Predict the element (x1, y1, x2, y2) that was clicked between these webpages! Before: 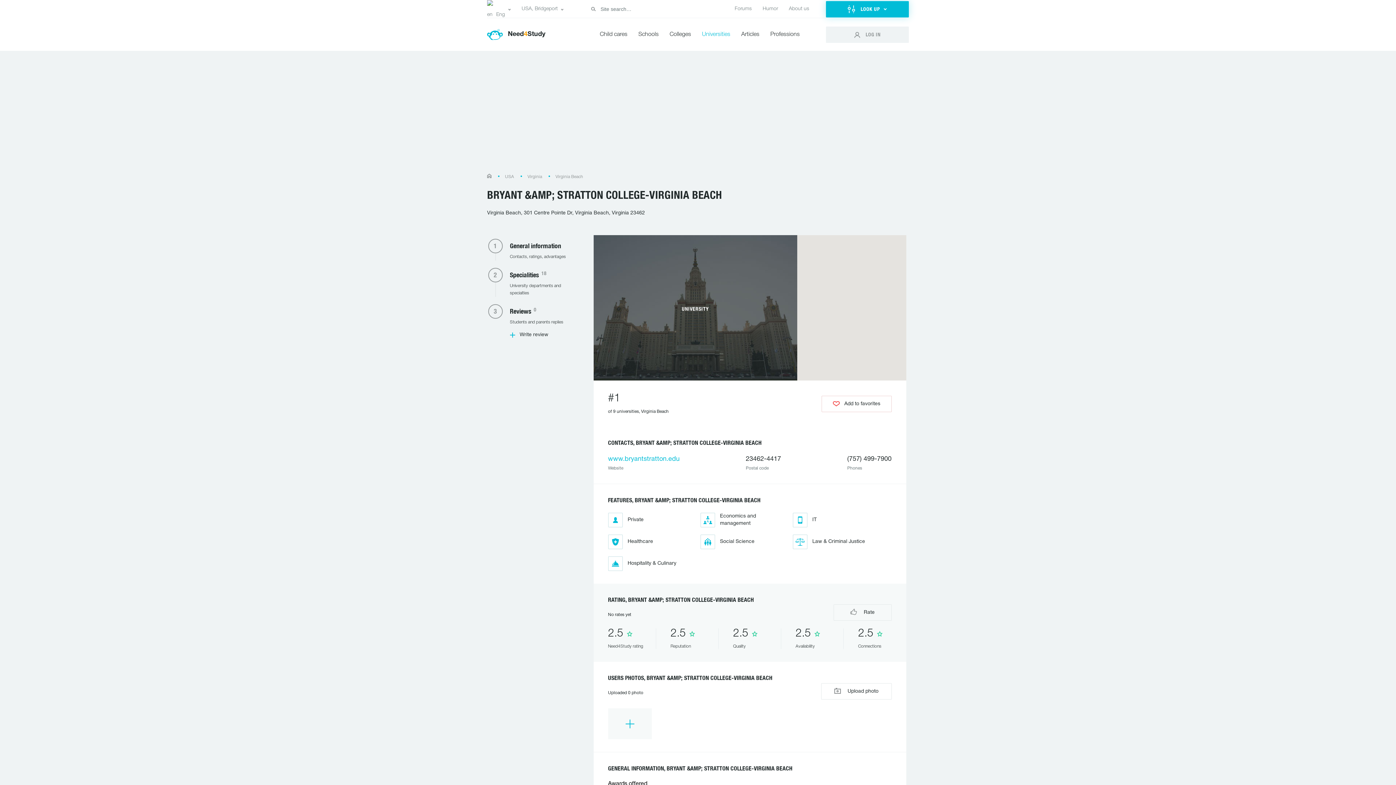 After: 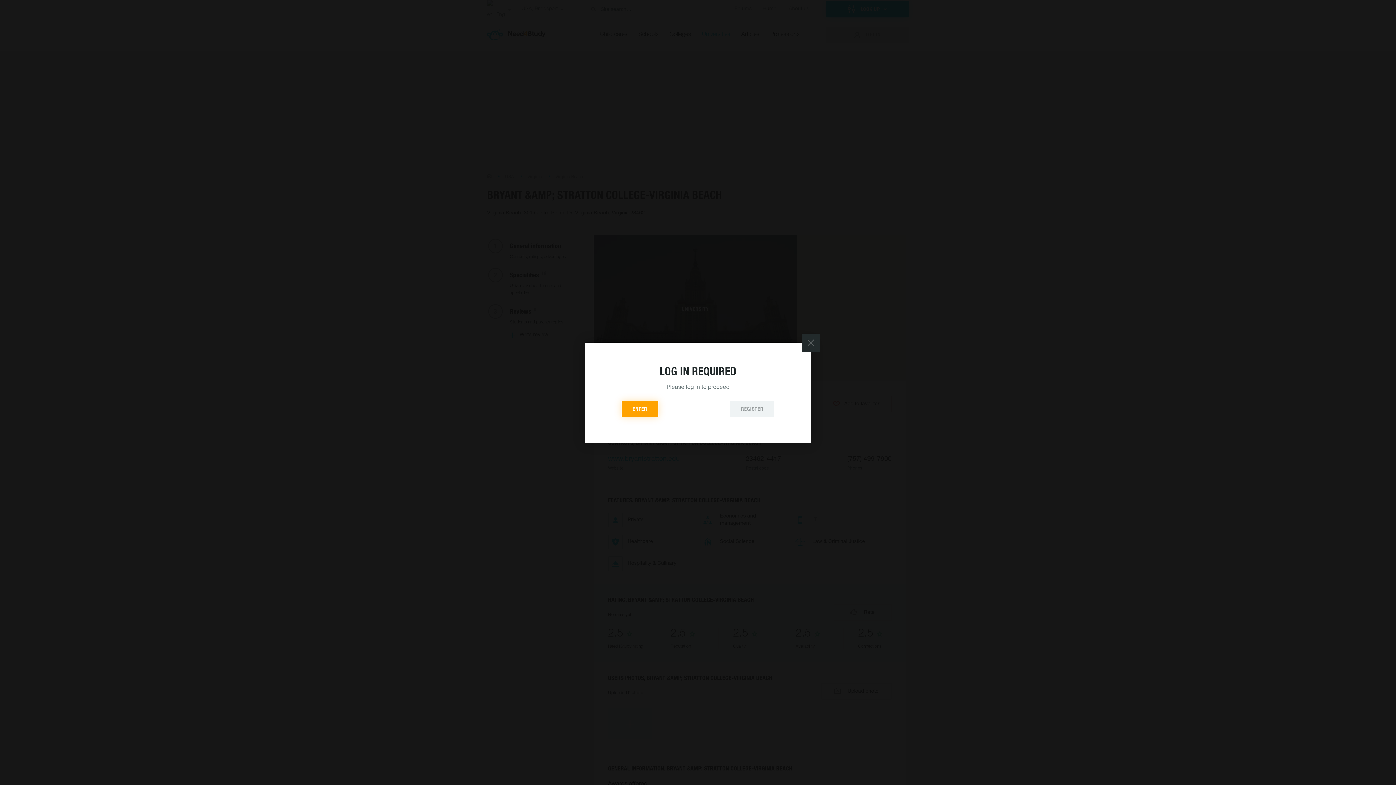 Action: bbox: (510, 331, 575, 338) label: Write review